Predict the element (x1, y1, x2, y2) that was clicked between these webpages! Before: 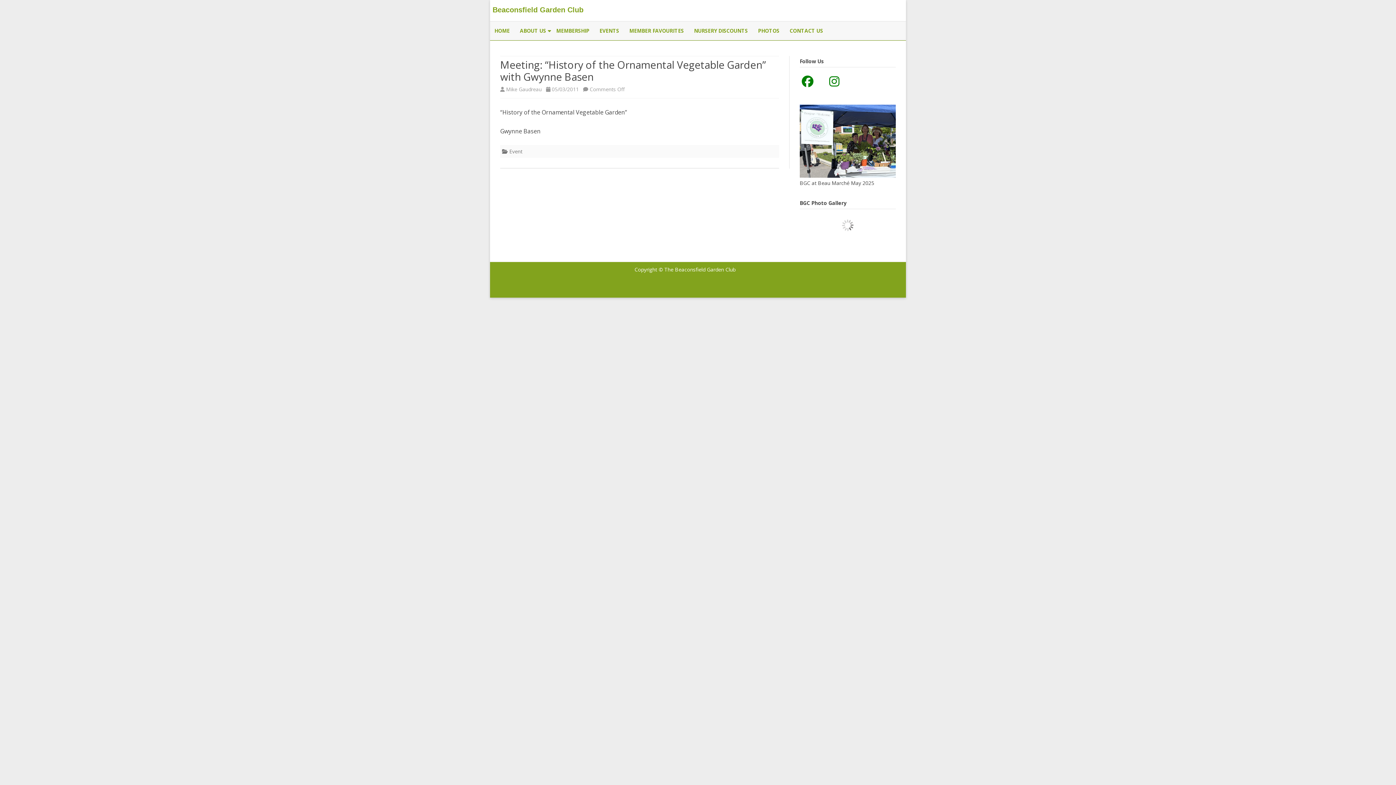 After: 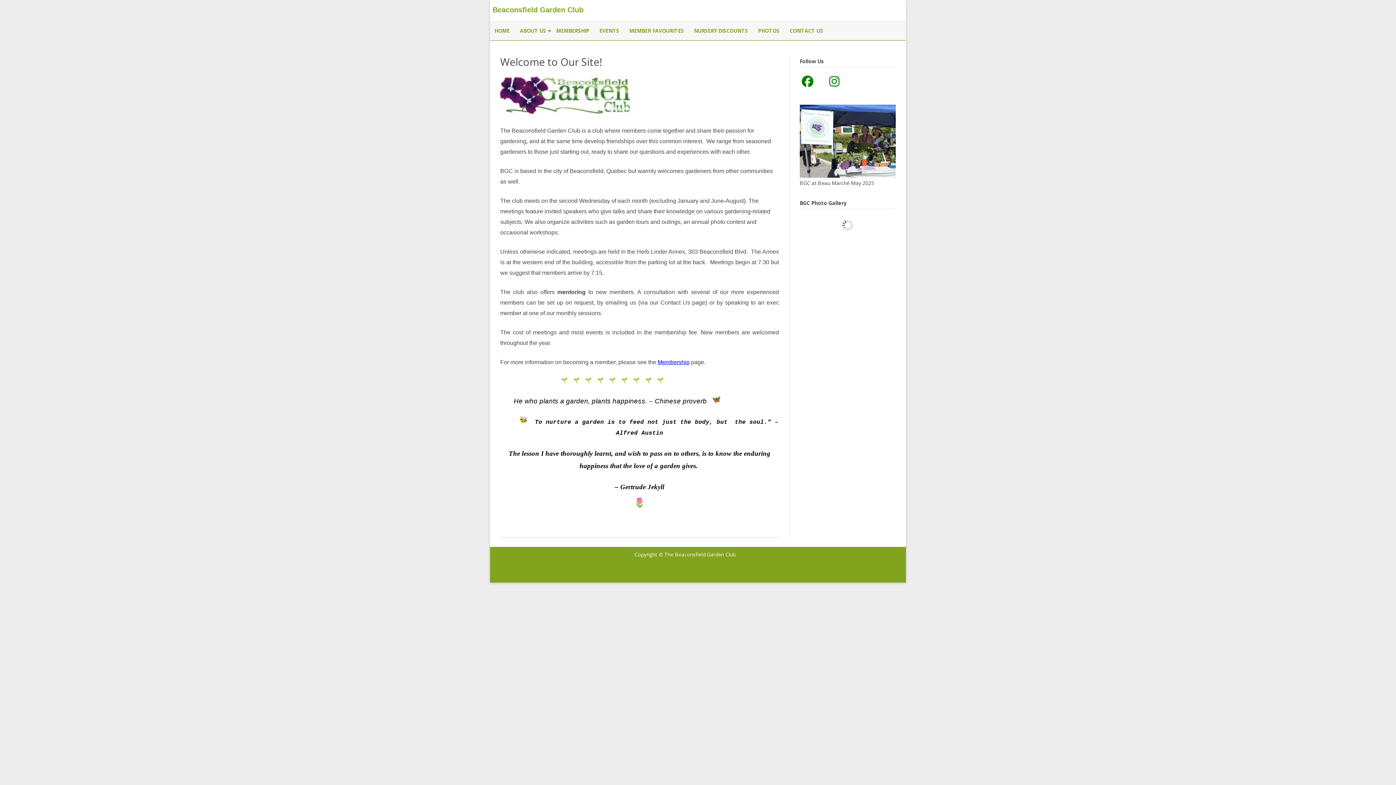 Action: bbox: (494, 21, 509, 40) label: HOME